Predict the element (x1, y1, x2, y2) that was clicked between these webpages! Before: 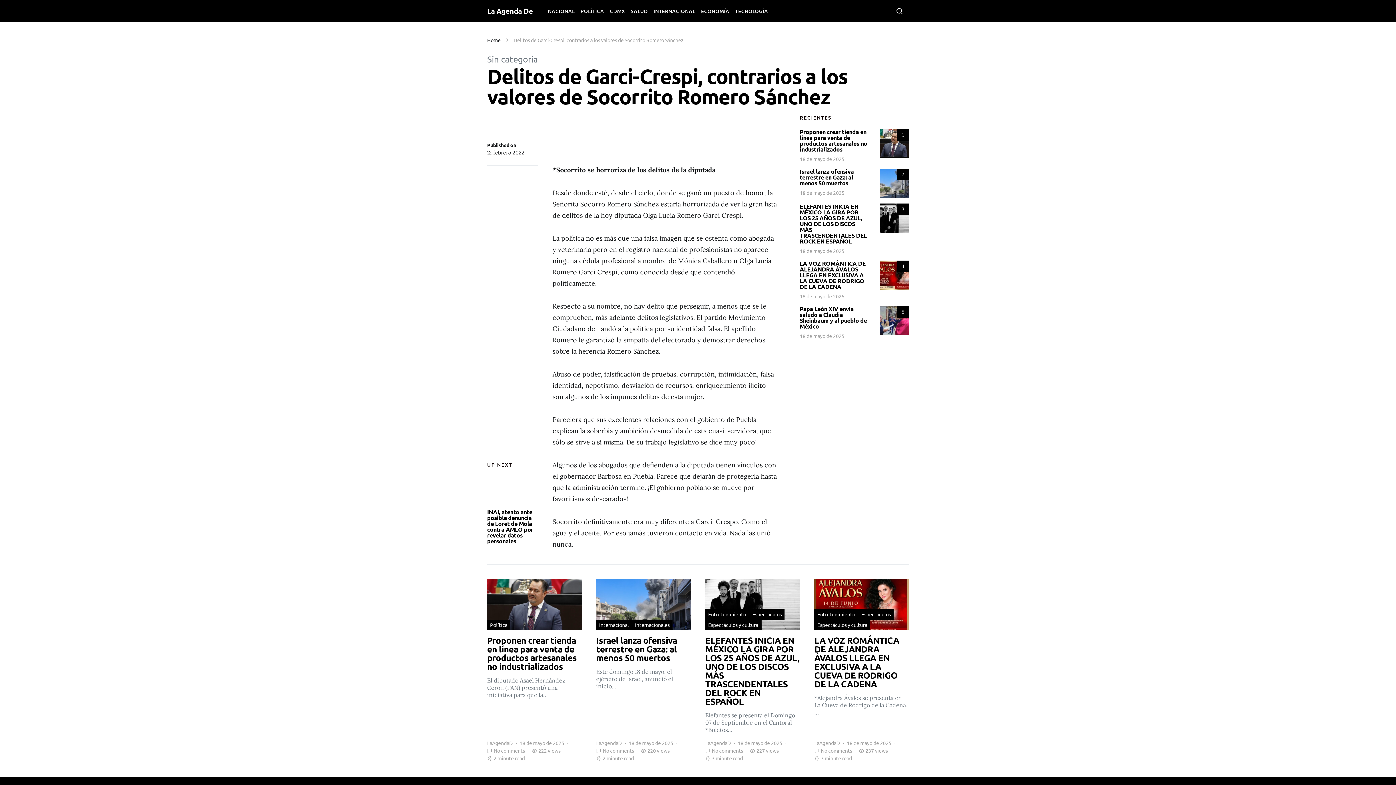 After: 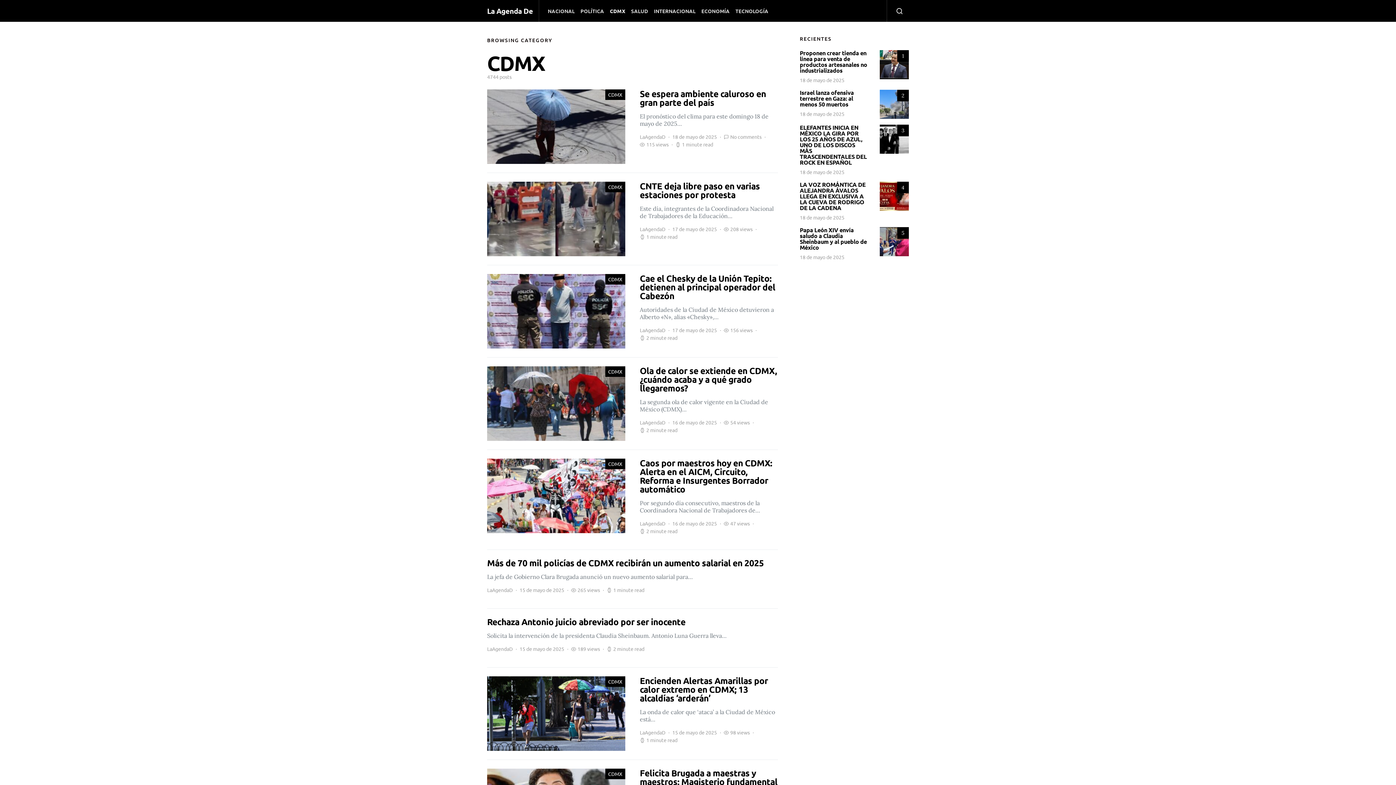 Action: bbox: (607, 0, 628, 21) label: CDMX